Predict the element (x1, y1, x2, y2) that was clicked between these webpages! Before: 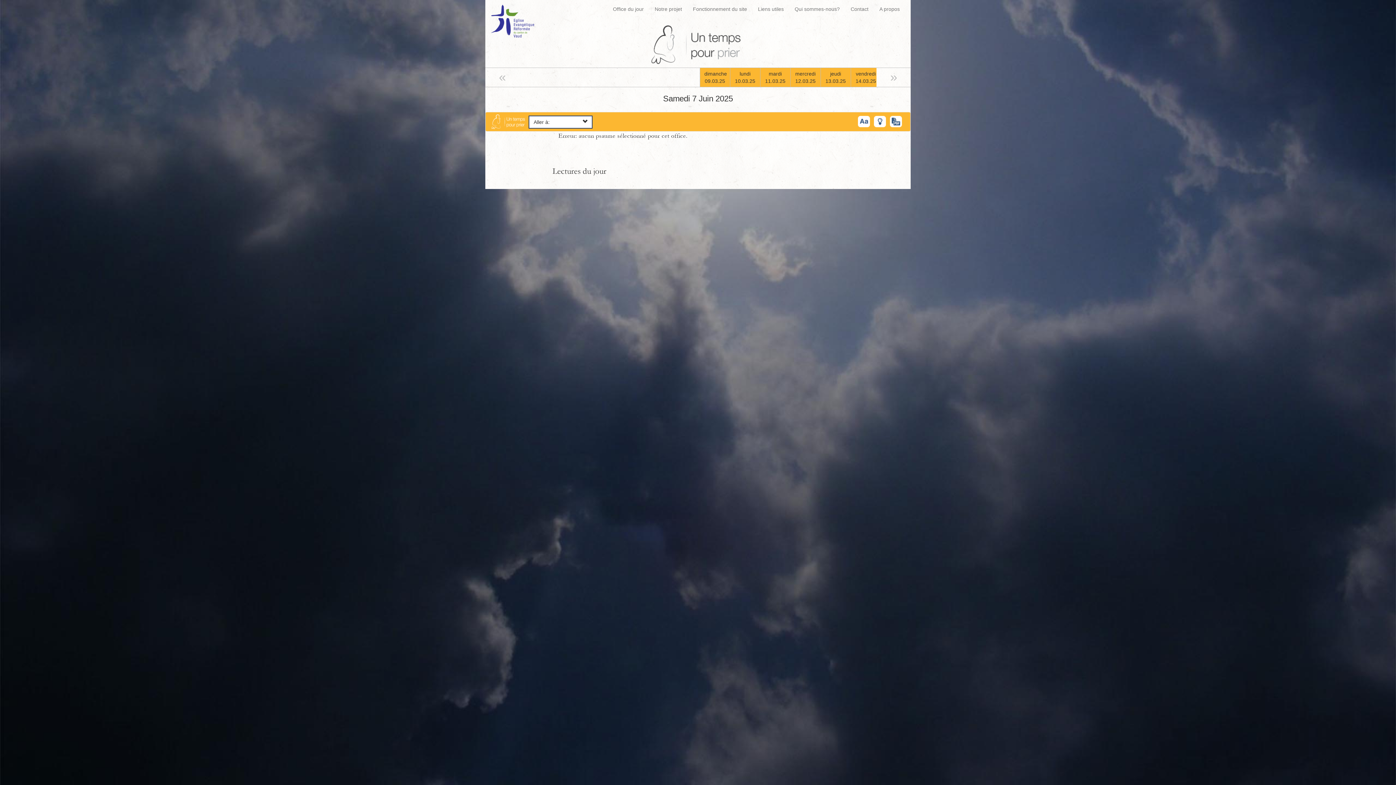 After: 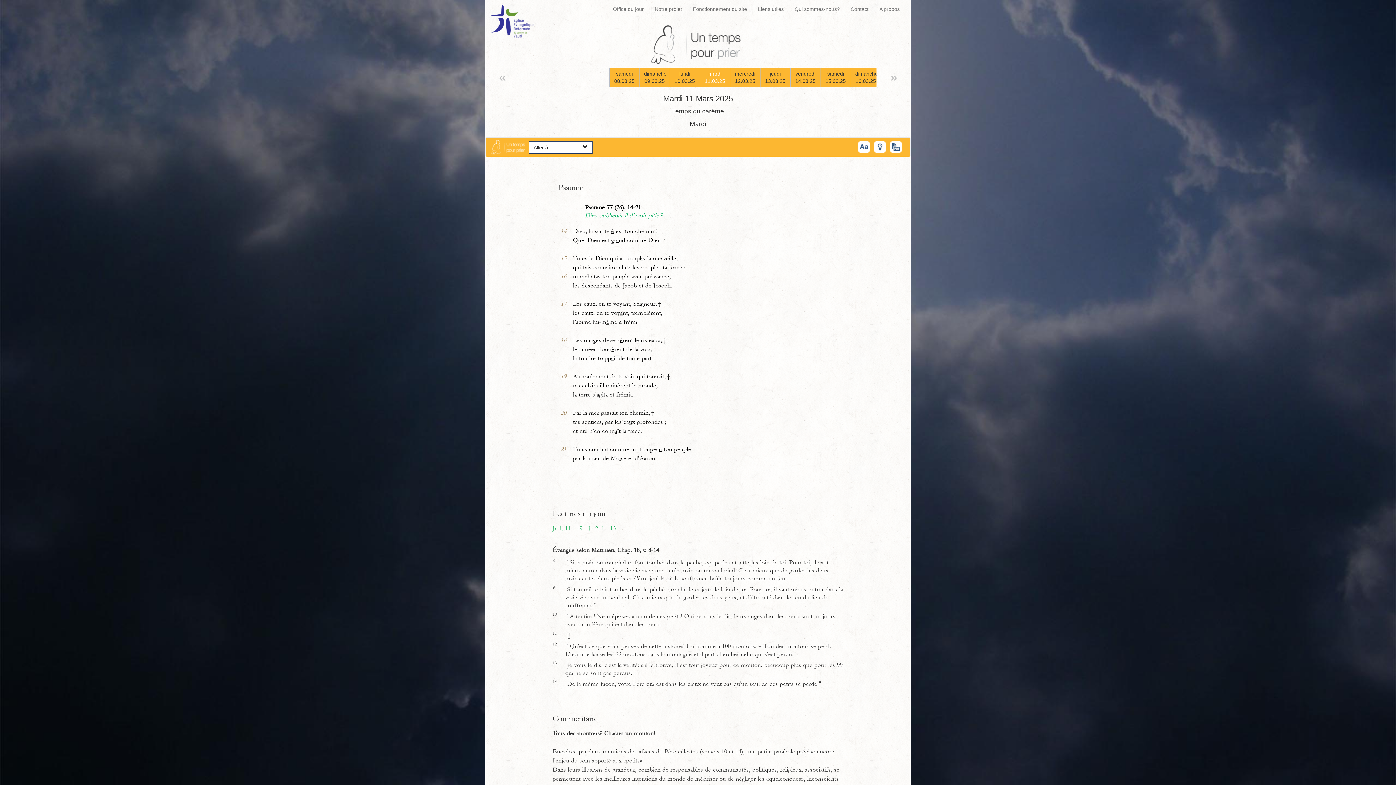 Action: bbox: (760, 68, 790, 86) label: mardi
11.03.25